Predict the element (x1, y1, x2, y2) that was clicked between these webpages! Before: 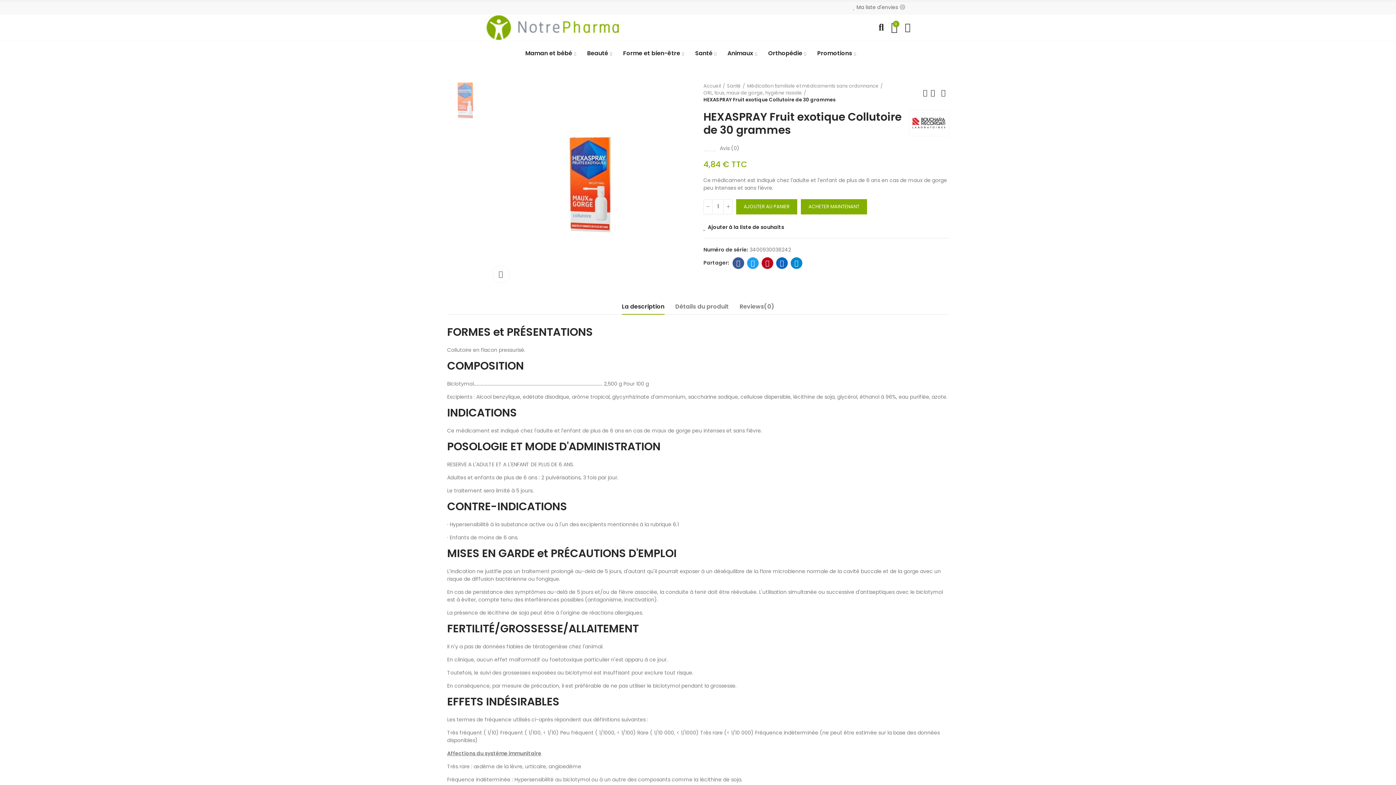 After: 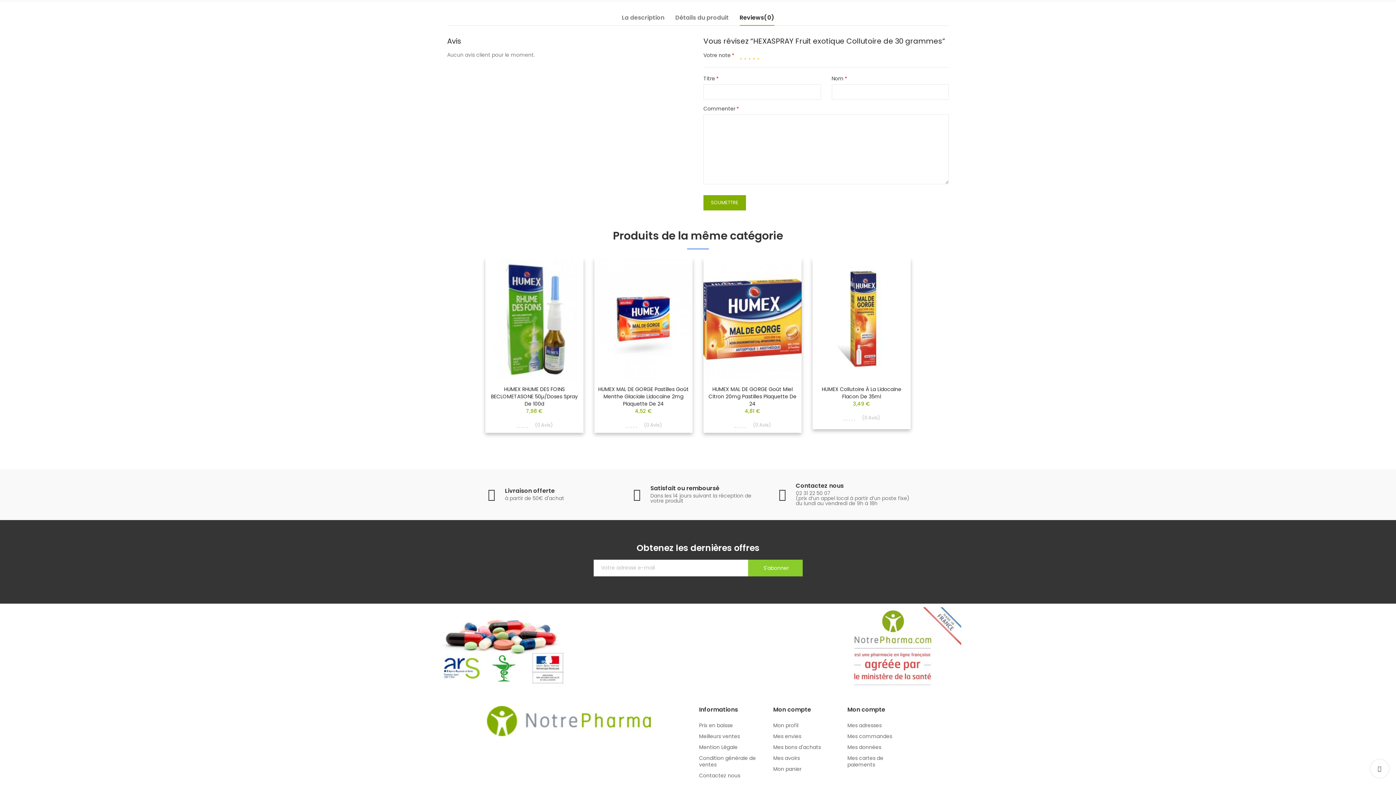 Action: bbox: (720, 145, 739, 150) label: Avis (0)